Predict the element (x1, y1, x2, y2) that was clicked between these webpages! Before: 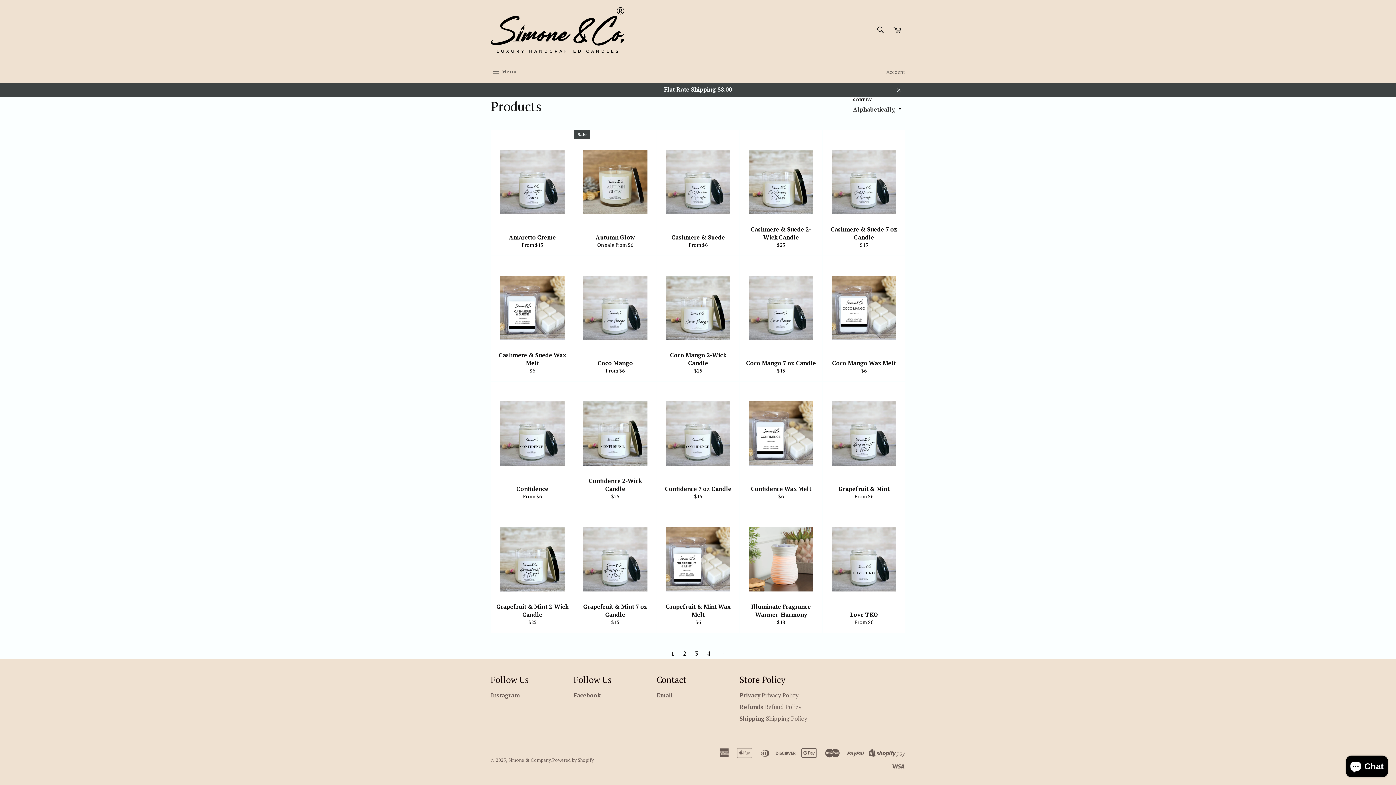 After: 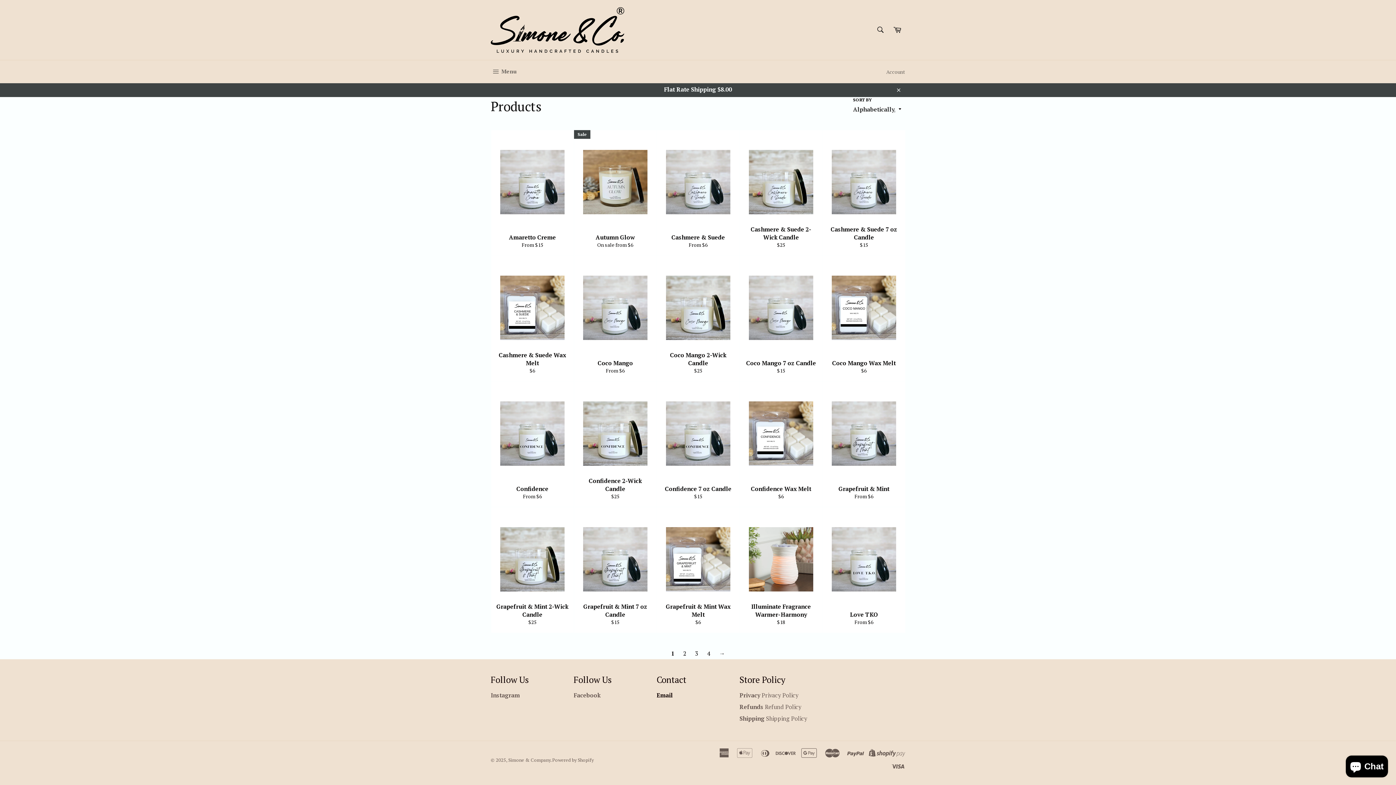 Action: label: Email bbox: (656, 691, 673, 699)